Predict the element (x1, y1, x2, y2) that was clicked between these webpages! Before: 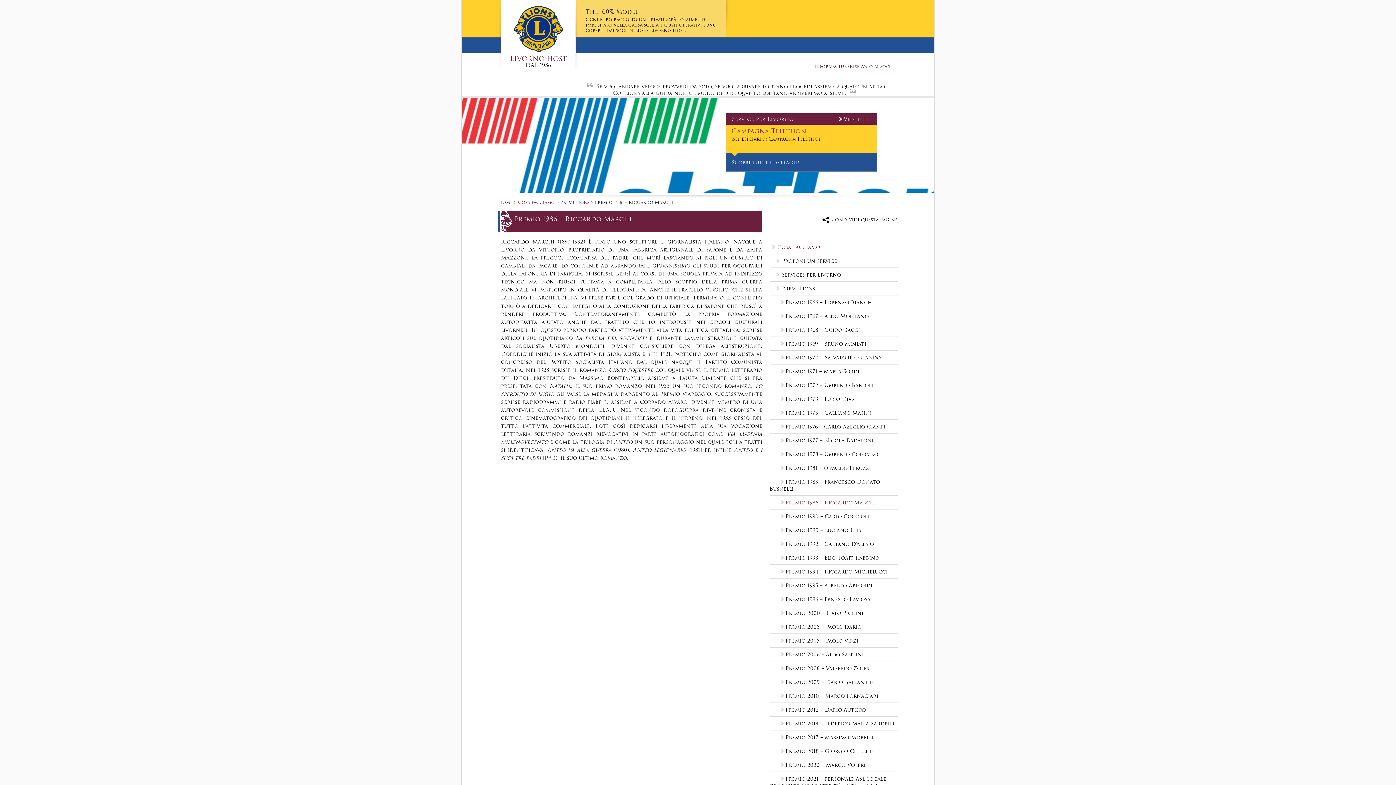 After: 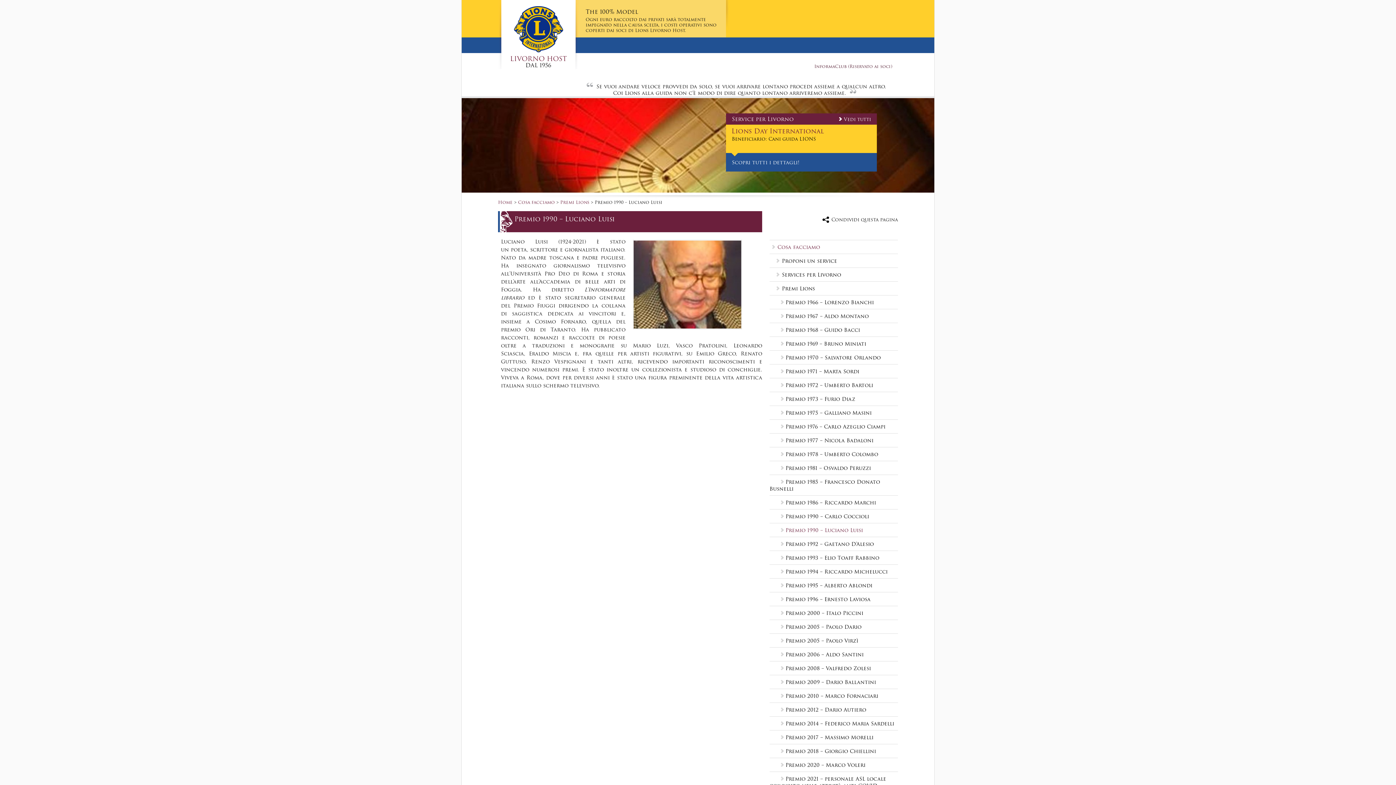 Action: bbox: (785, 526, 863, 534) label: Premio 1990 – Luciano Luisi